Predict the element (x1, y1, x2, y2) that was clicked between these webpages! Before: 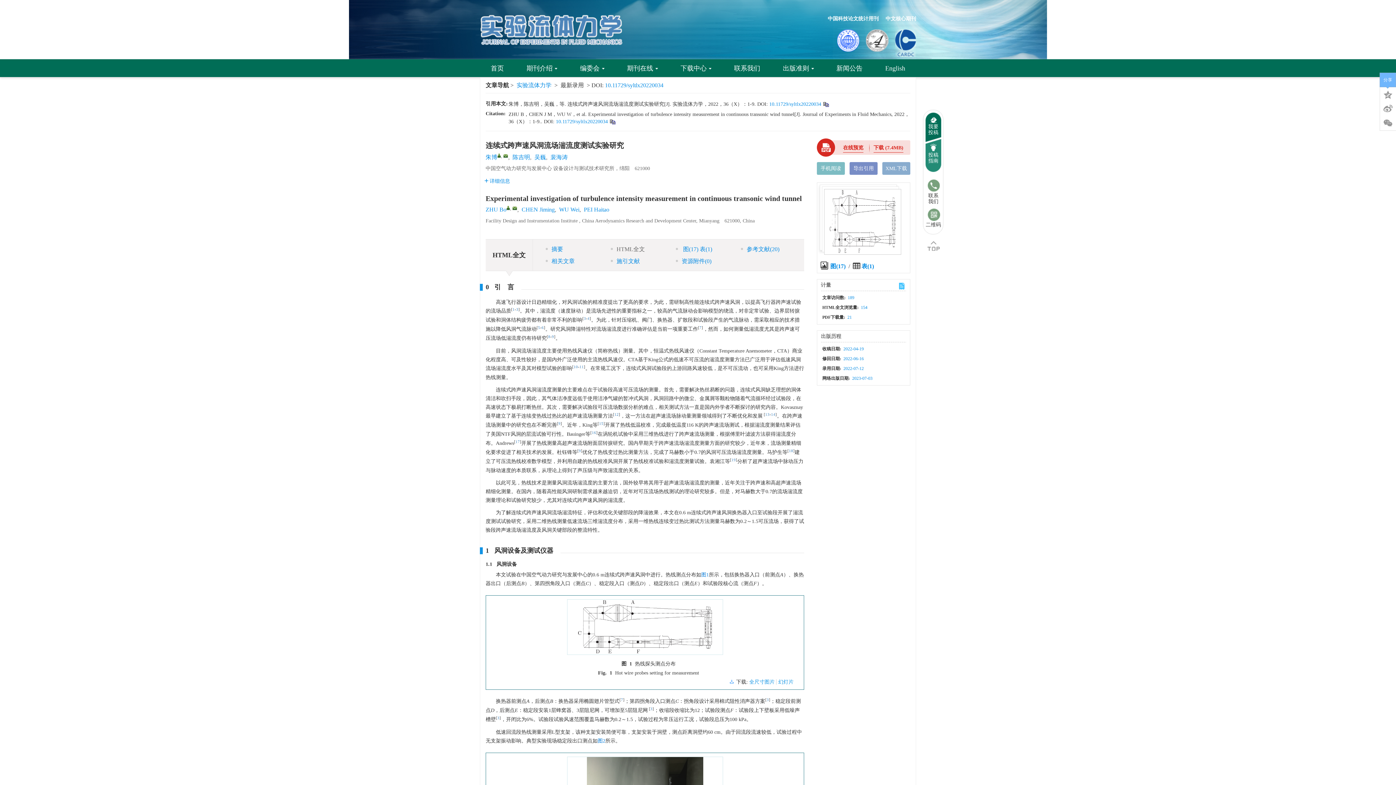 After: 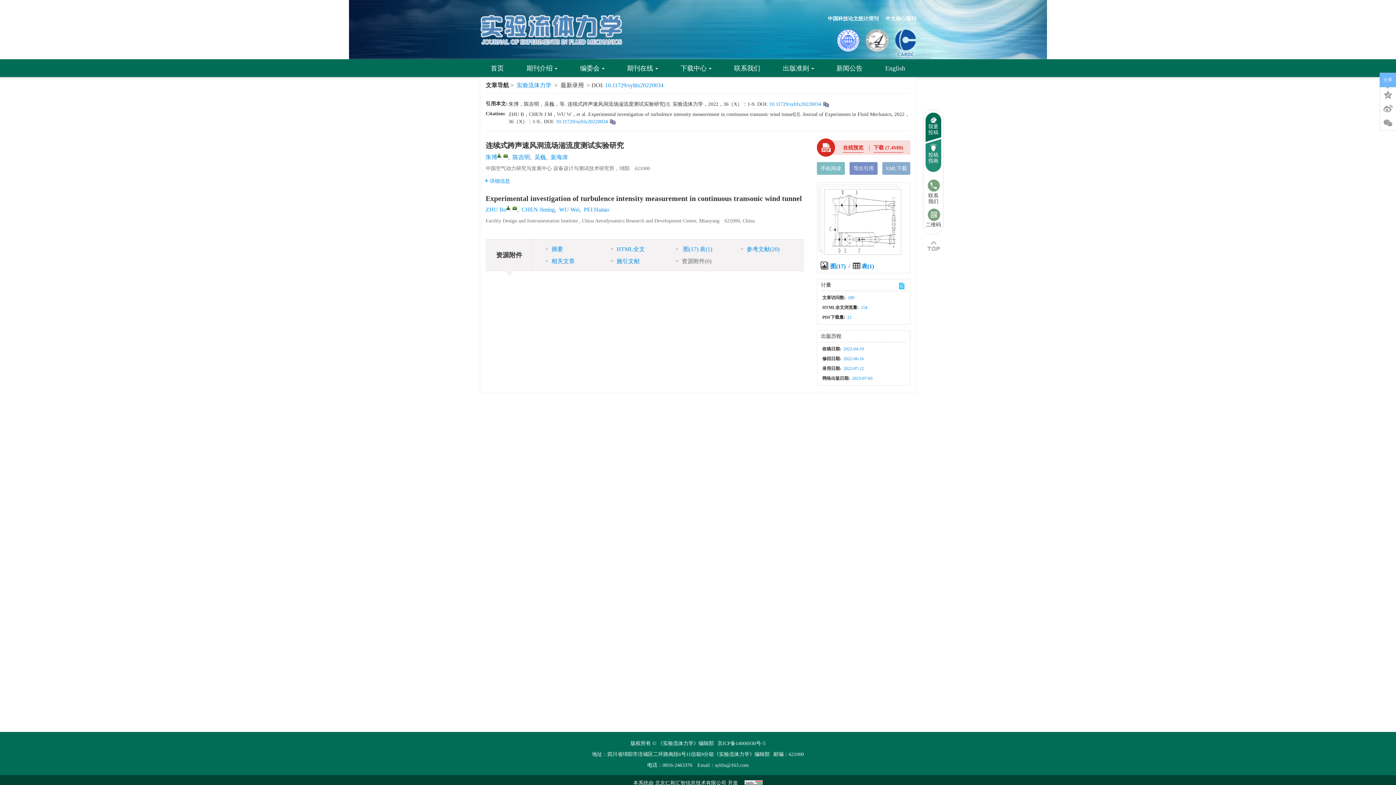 Action: label: 资源附件(0) bbox: (674, 255, 739, 267)